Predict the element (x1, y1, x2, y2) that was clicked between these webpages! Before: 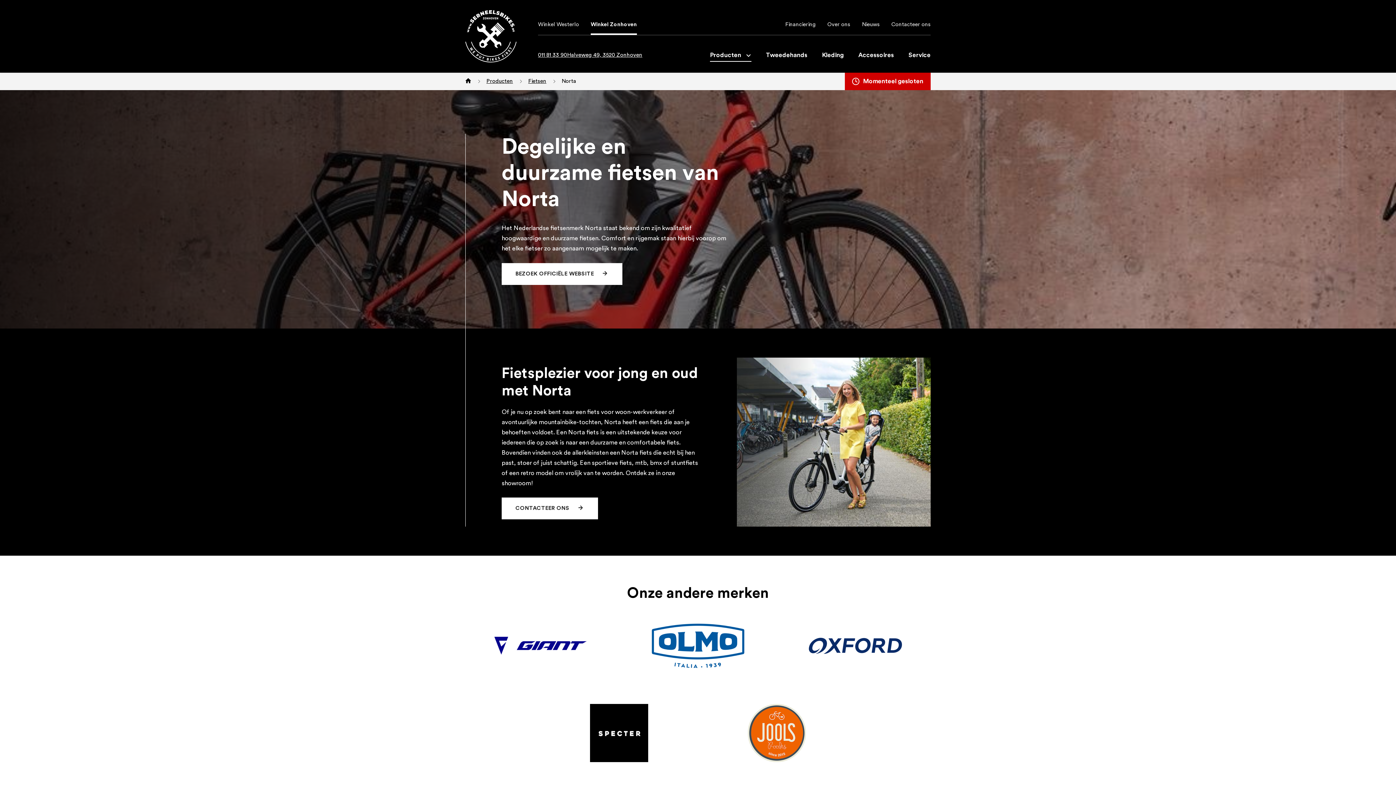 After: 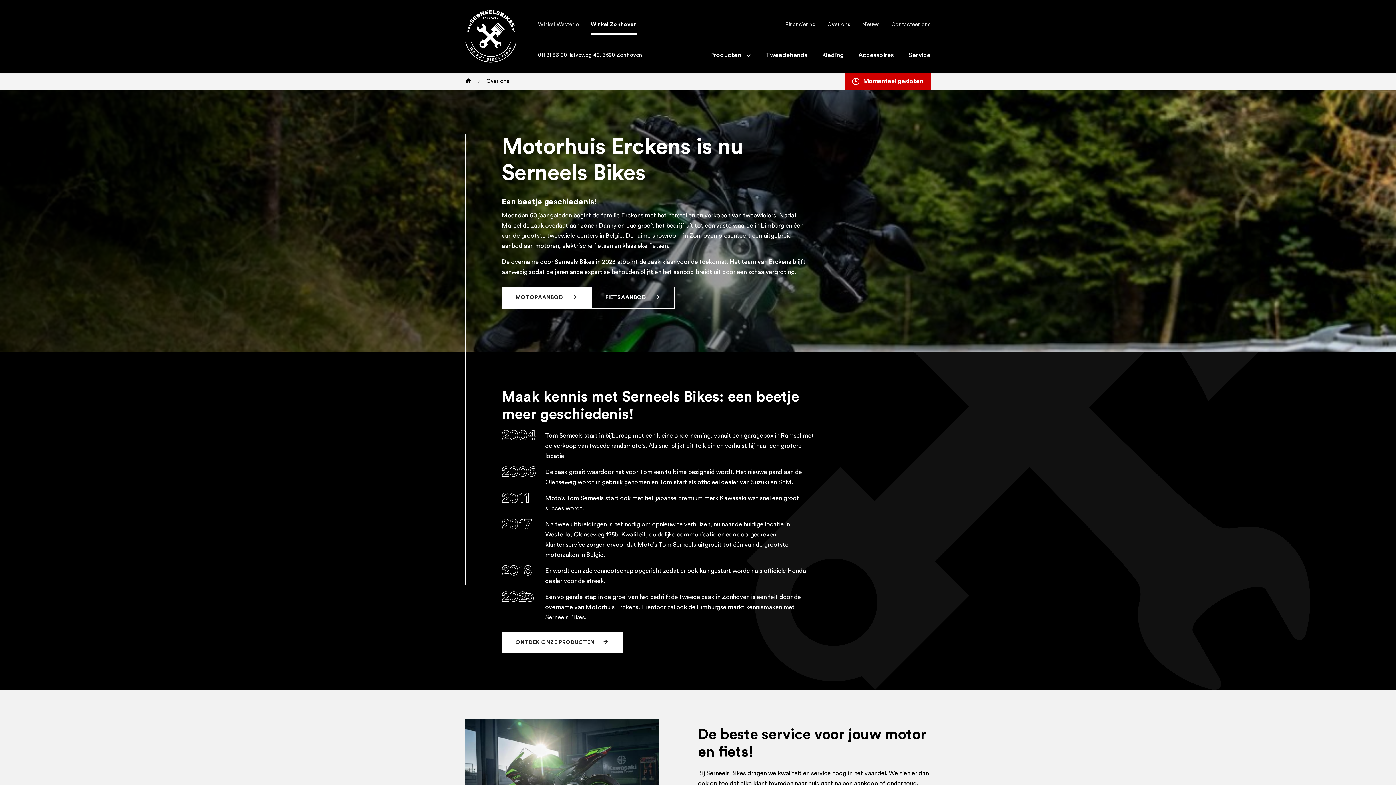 Action: bbox: (821, 14, 856, 34) label: Over ons